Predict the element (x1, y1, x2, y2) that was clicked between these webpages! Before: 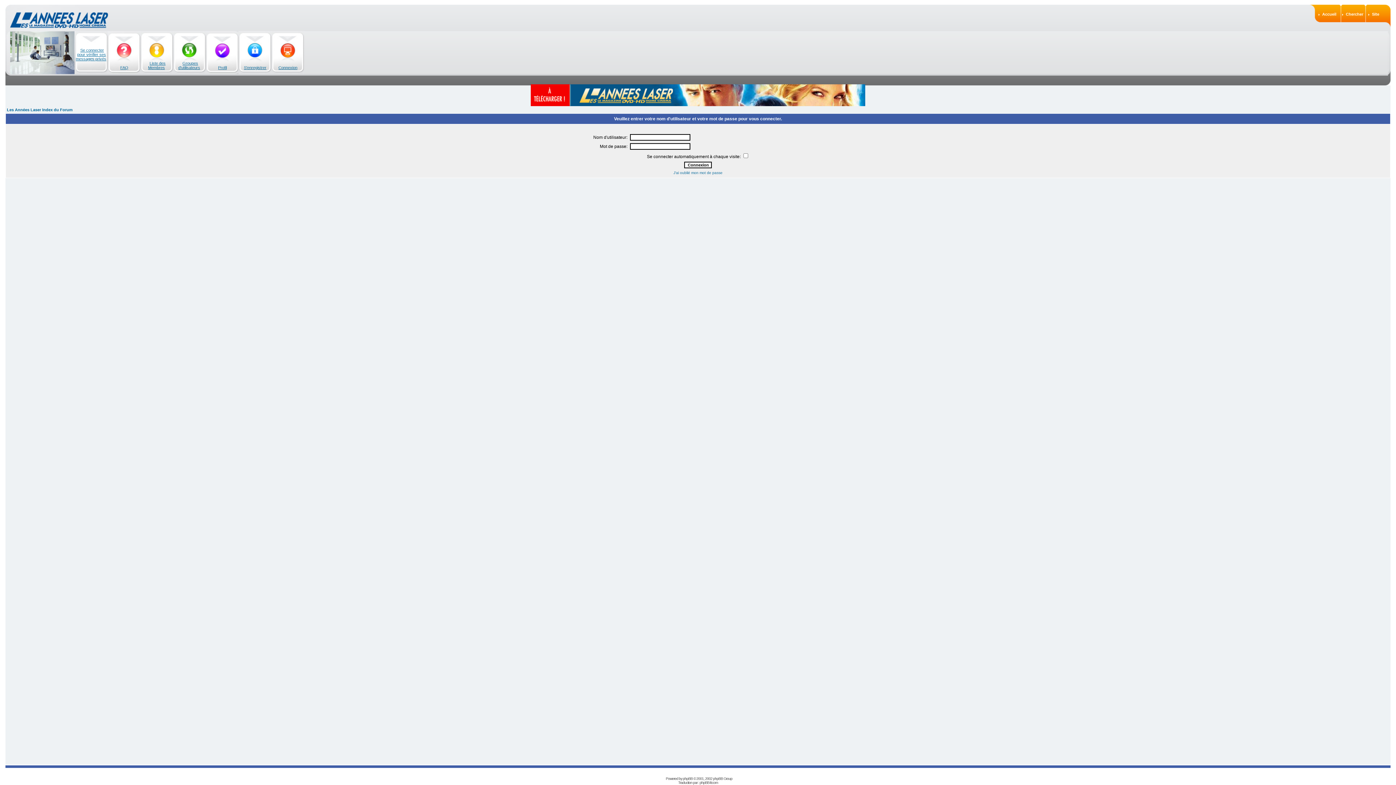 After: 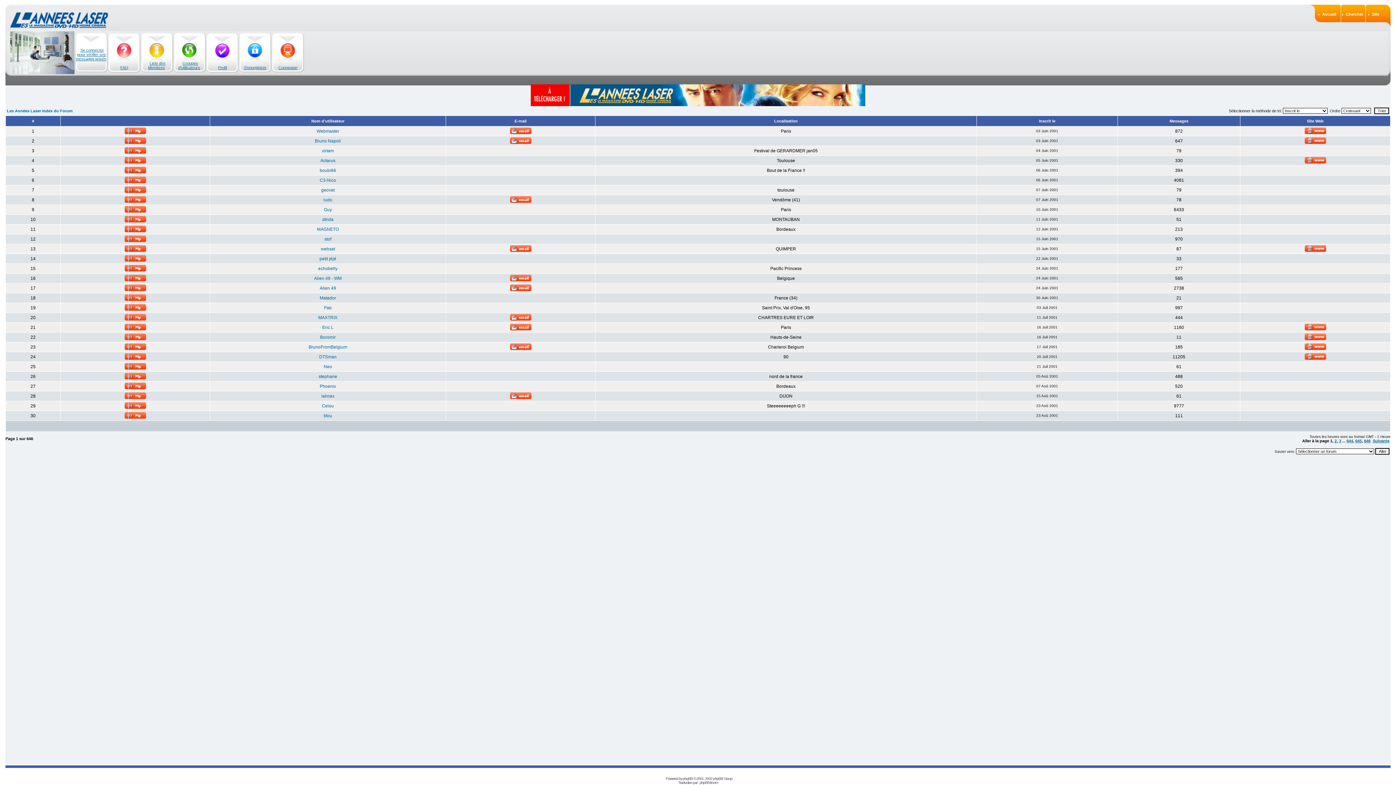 Action: bbox: (148, 61, 165, 69) label: Liste des Membres